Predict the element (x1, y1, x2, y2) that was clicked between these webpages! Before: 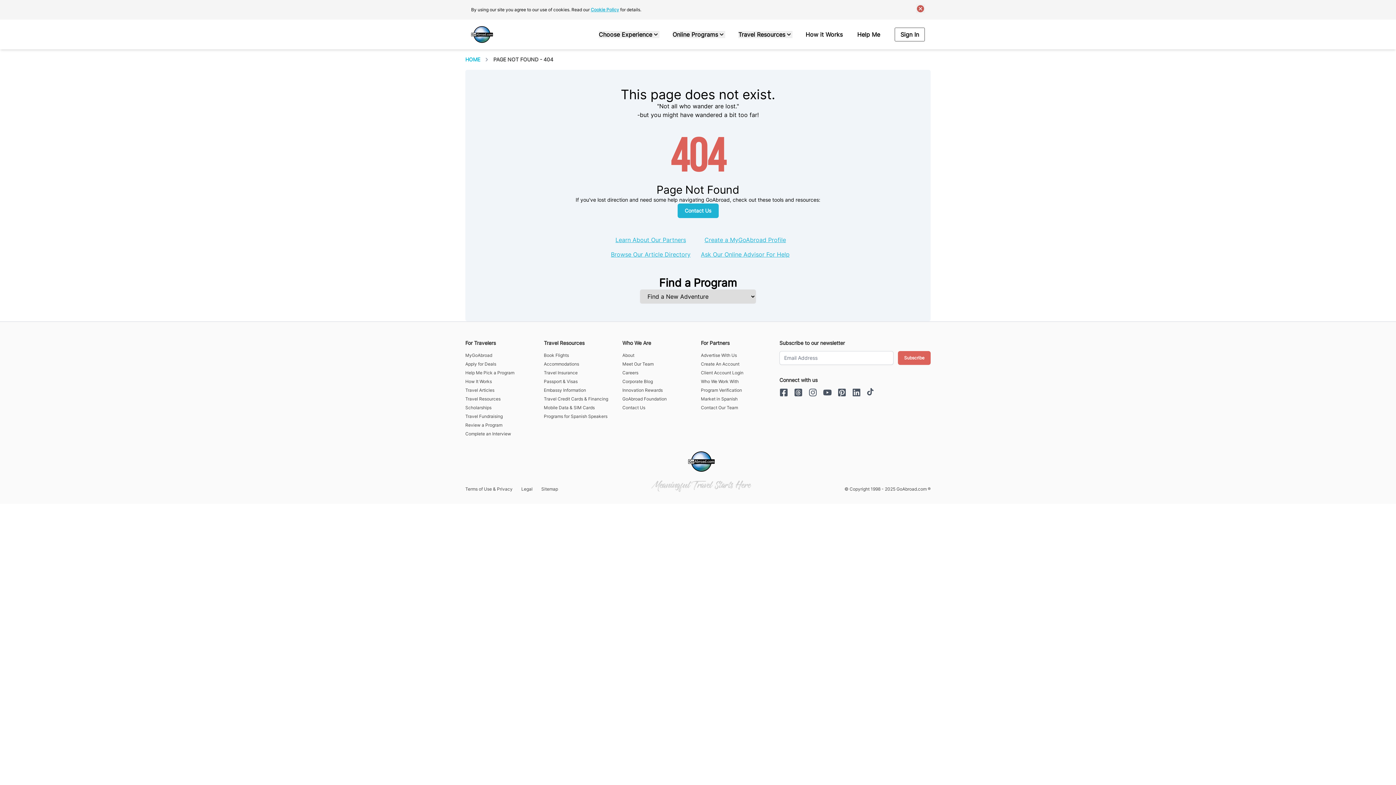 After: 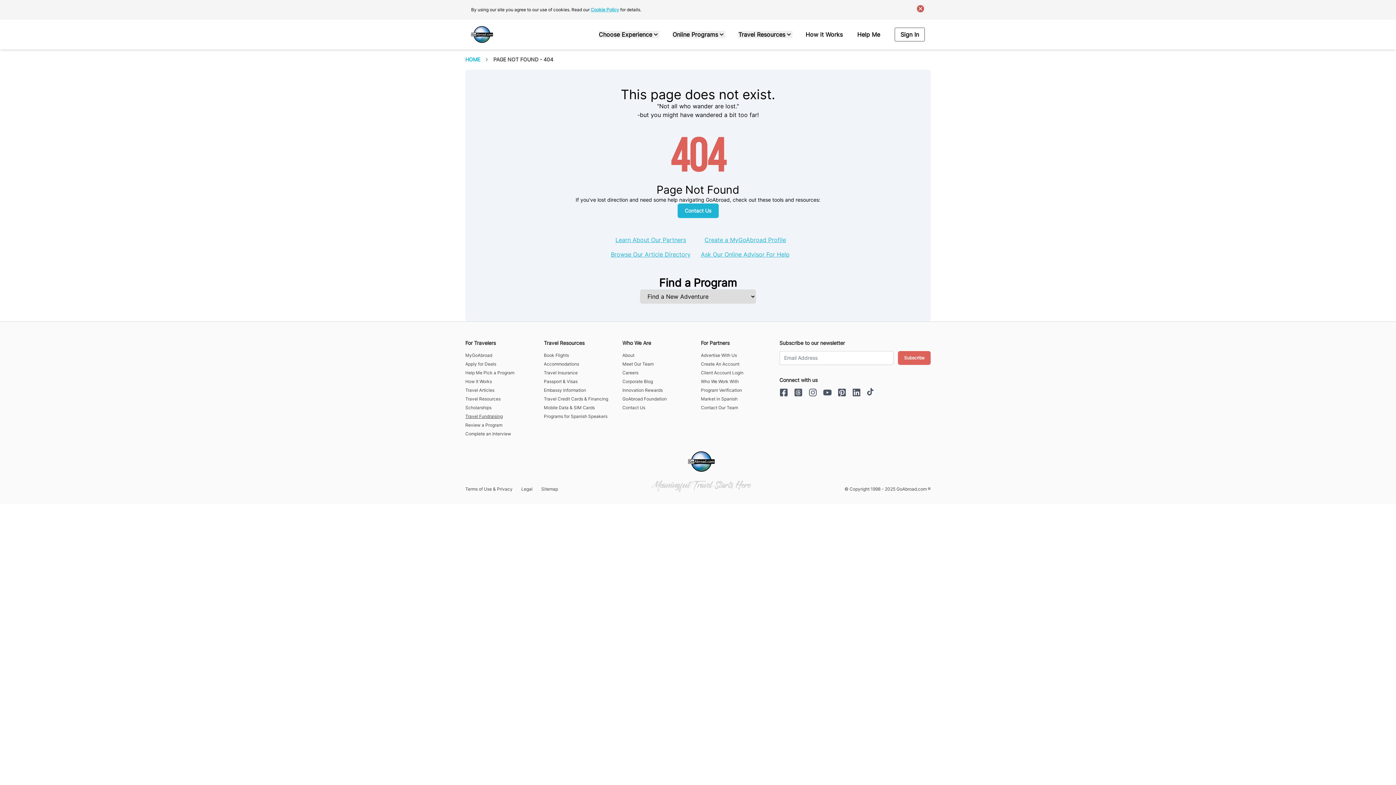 Action: label: Travel Fundraising bbox: (465, 413, 538, 419)